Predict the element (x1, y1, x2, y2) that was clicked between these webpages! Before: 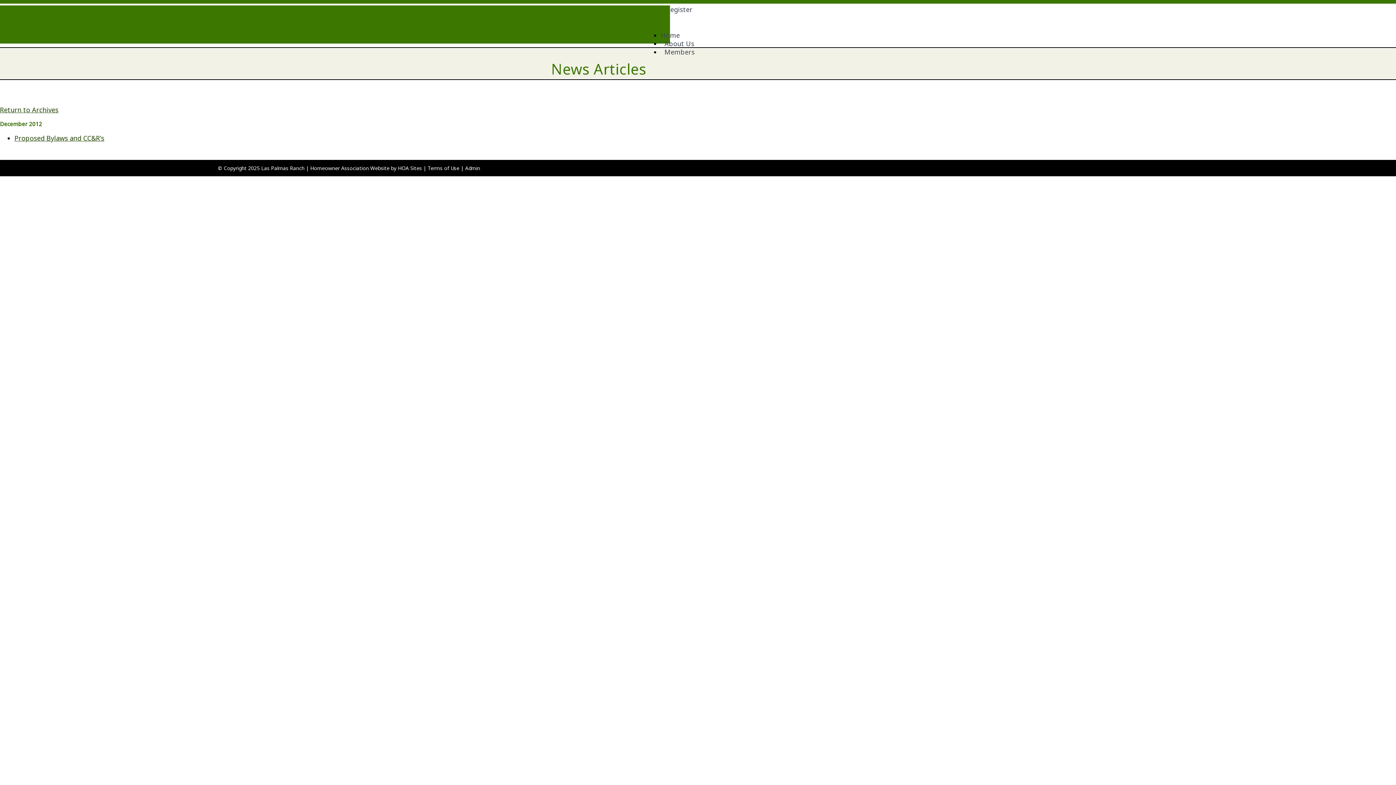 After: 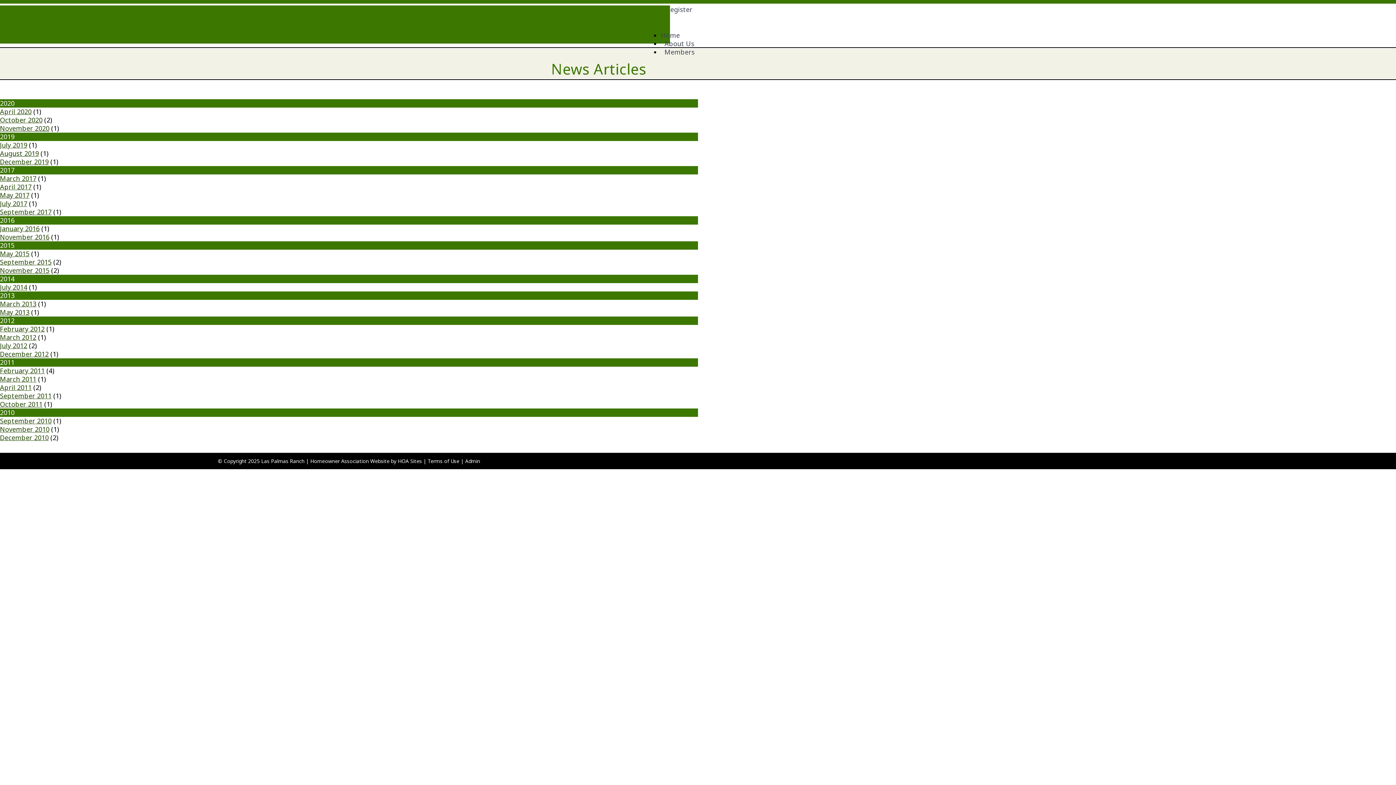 Action: bbox: (0, 105, 58, 114) label: Return to Archives